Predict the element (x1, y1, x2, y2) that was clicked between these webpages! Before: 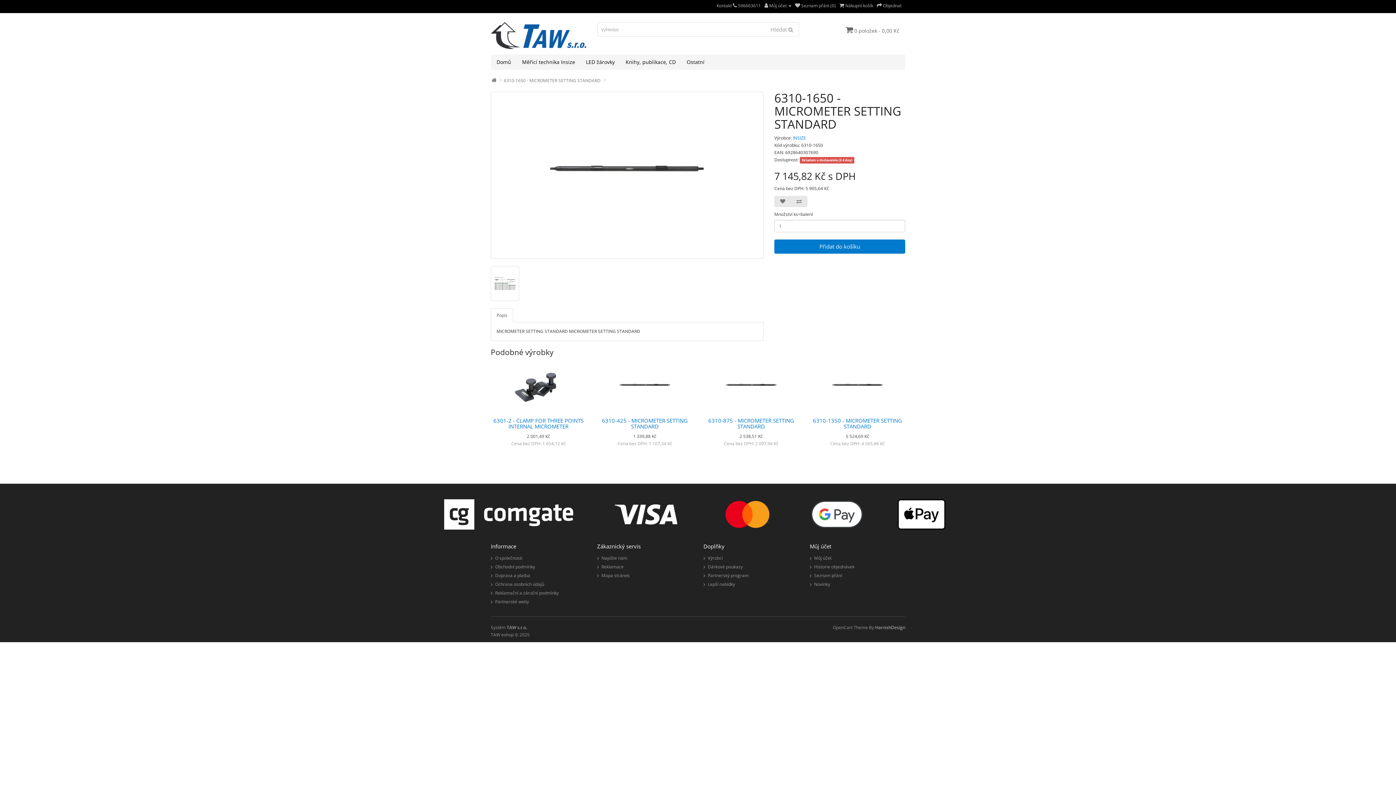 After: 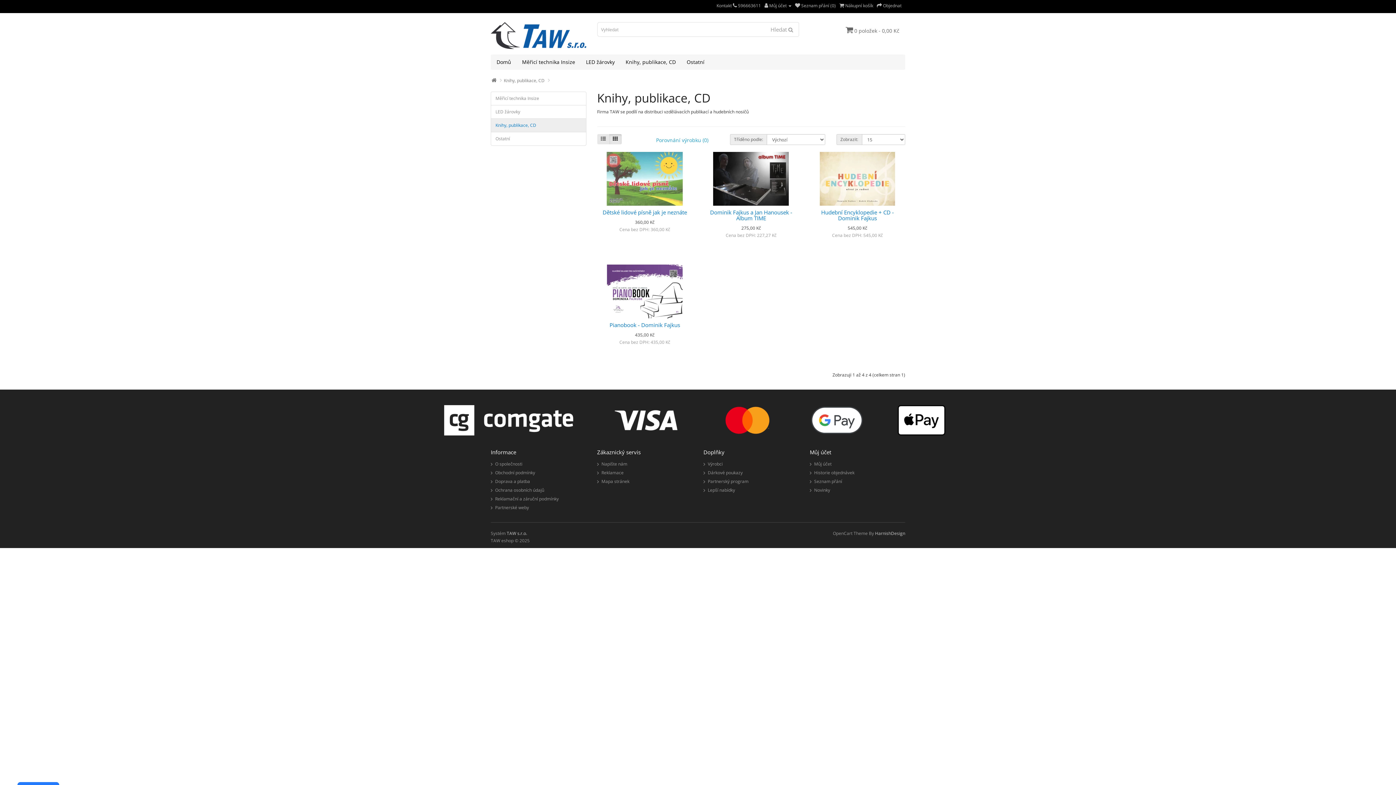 Action: label: Knihy, publikace, CD bbox: (620, 54, 681, 69)